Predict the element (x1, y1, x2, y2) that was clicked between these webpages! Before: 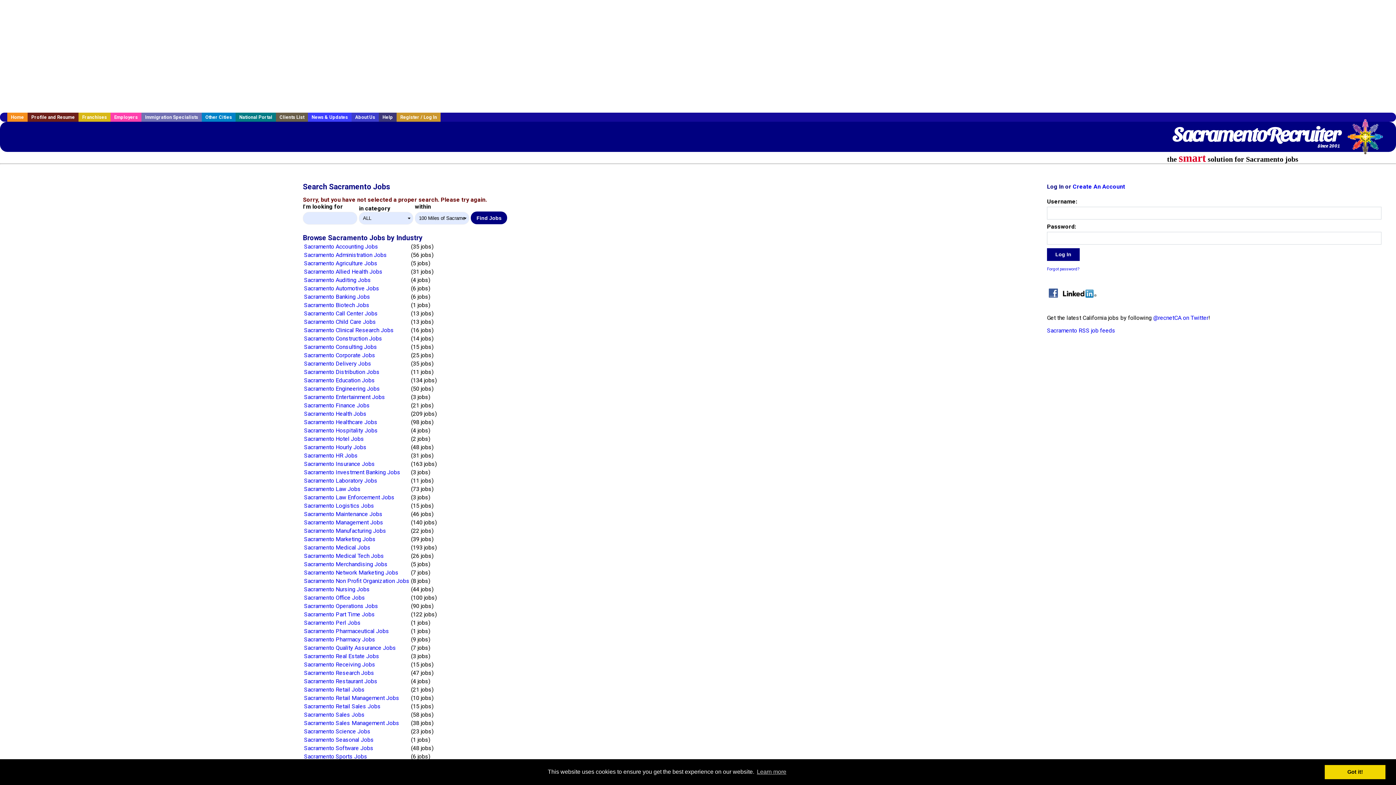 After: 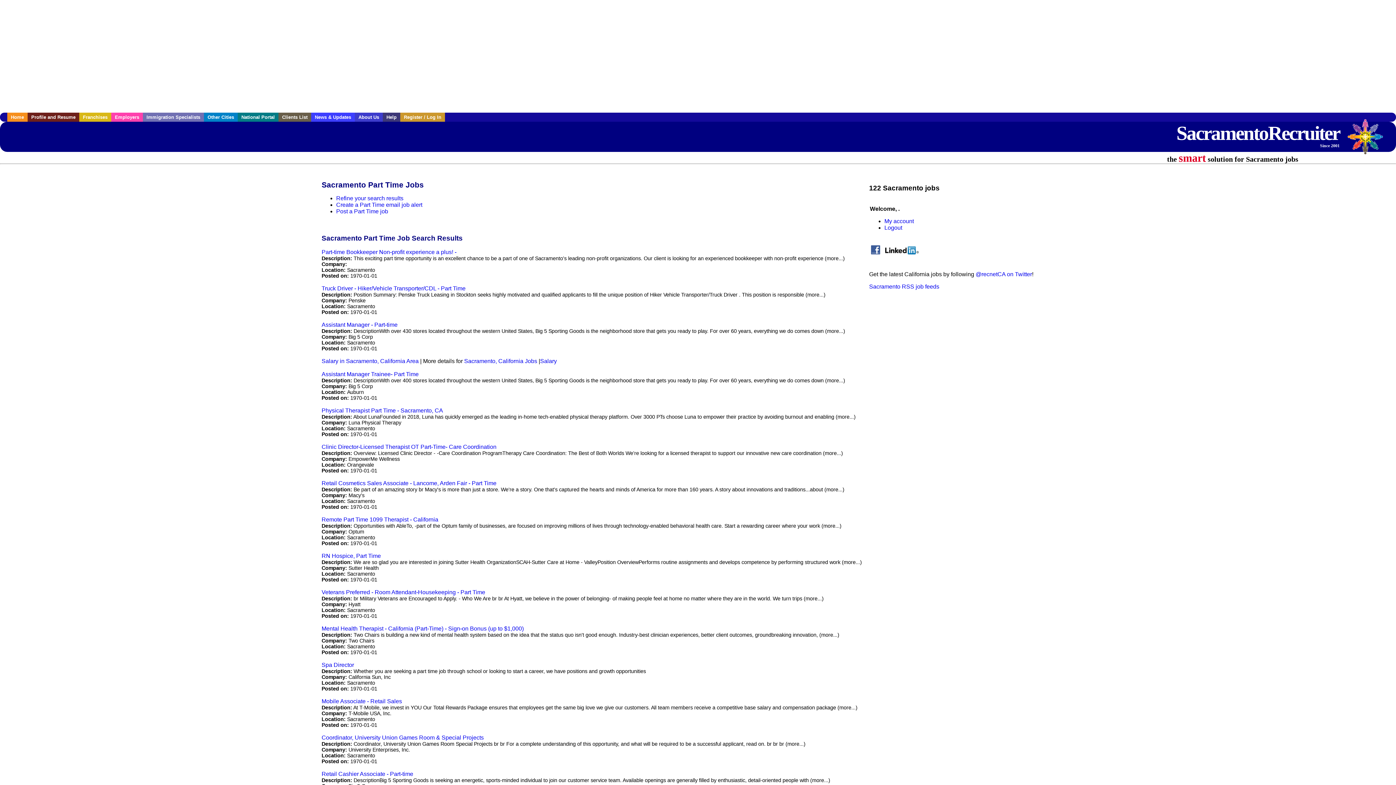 Action: bbox: (304, 611, 375, 618) label: Sacramento Part Time Jobs